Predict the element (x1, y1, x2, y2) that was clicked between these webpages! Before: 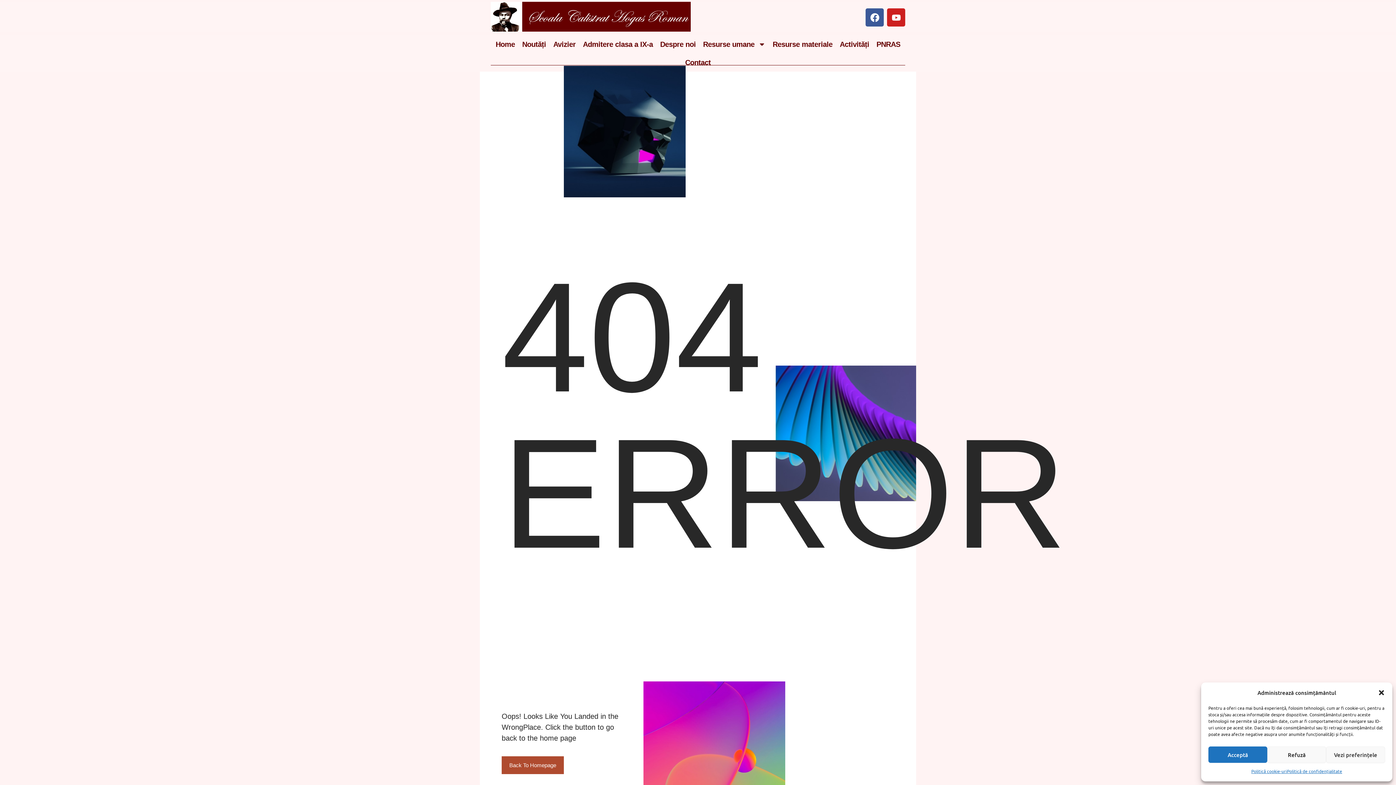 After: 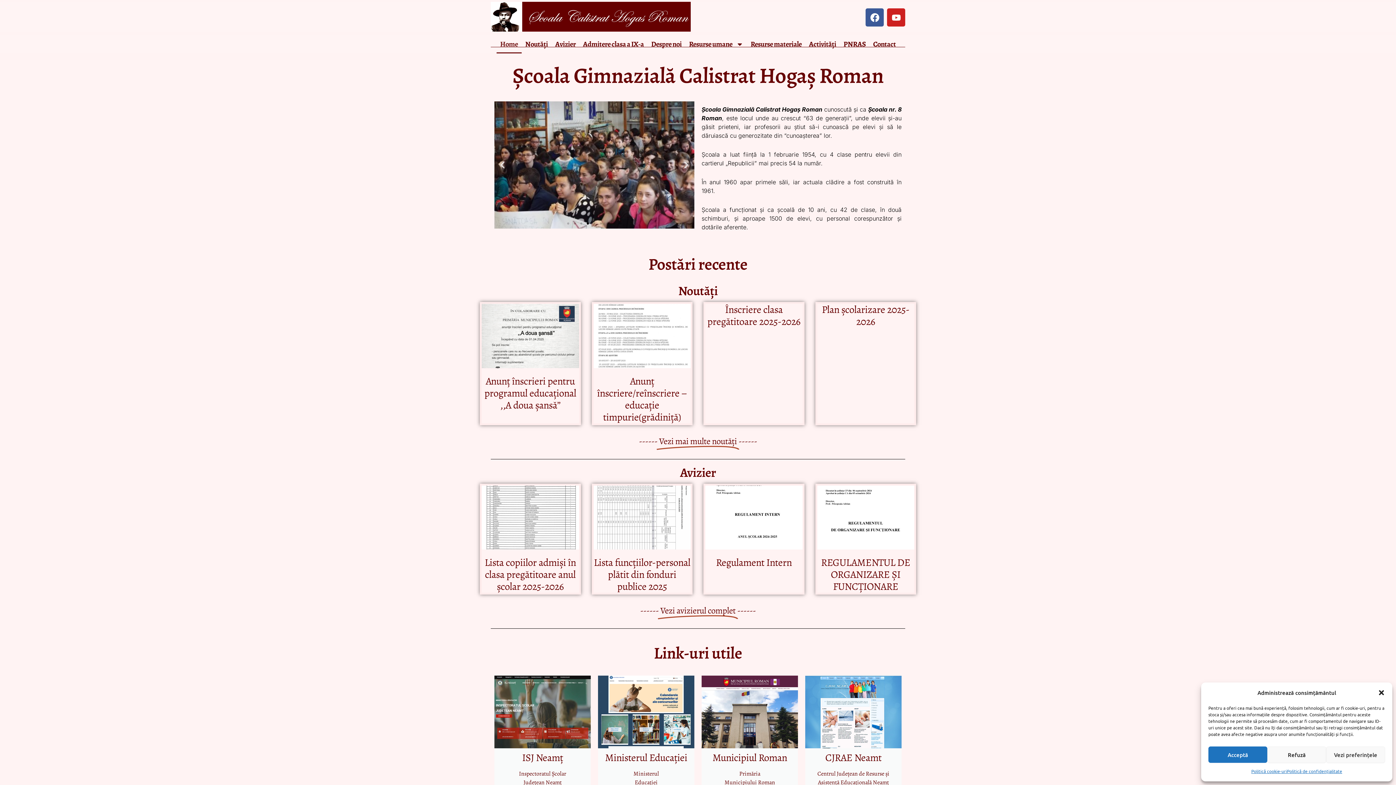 Action: label: Back To Homepage bbox: (501, 756, 564, 774)